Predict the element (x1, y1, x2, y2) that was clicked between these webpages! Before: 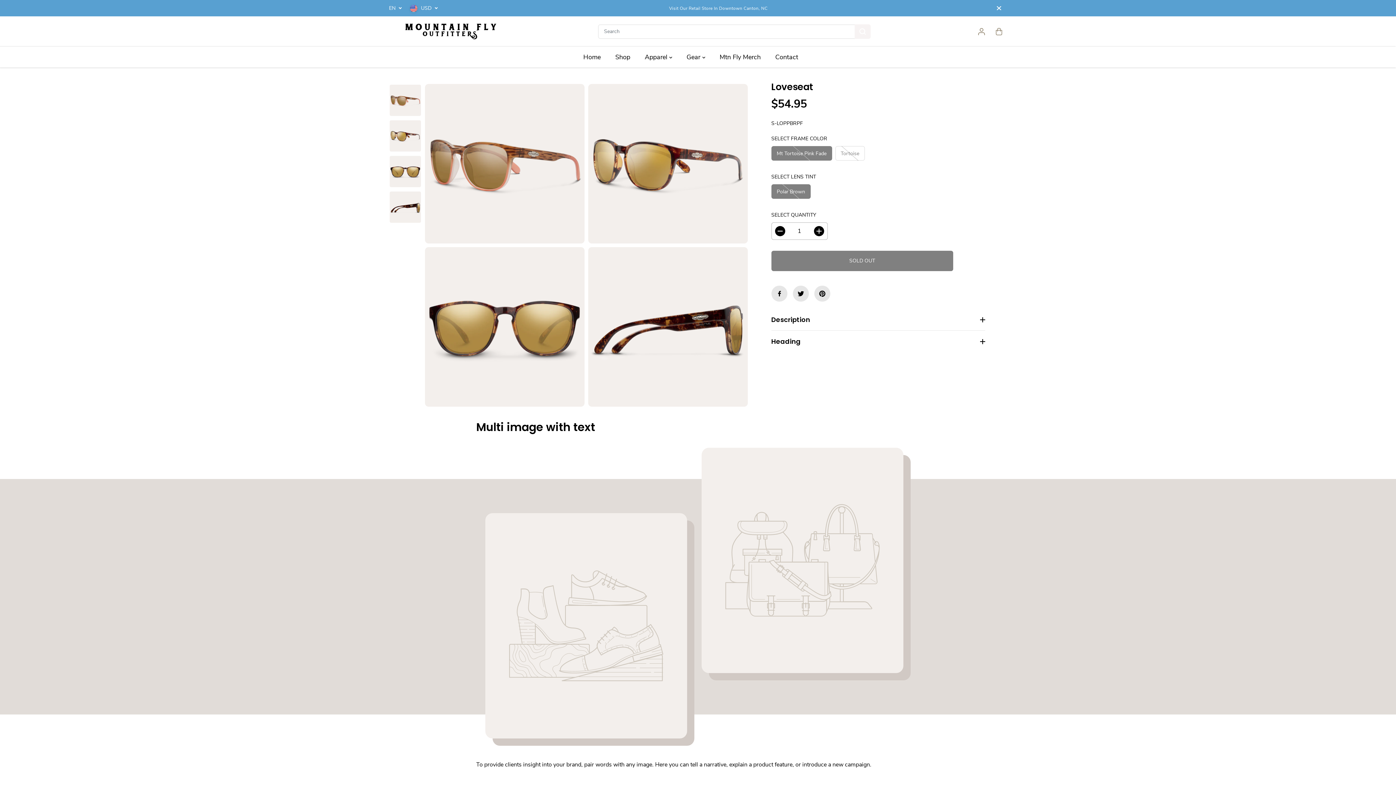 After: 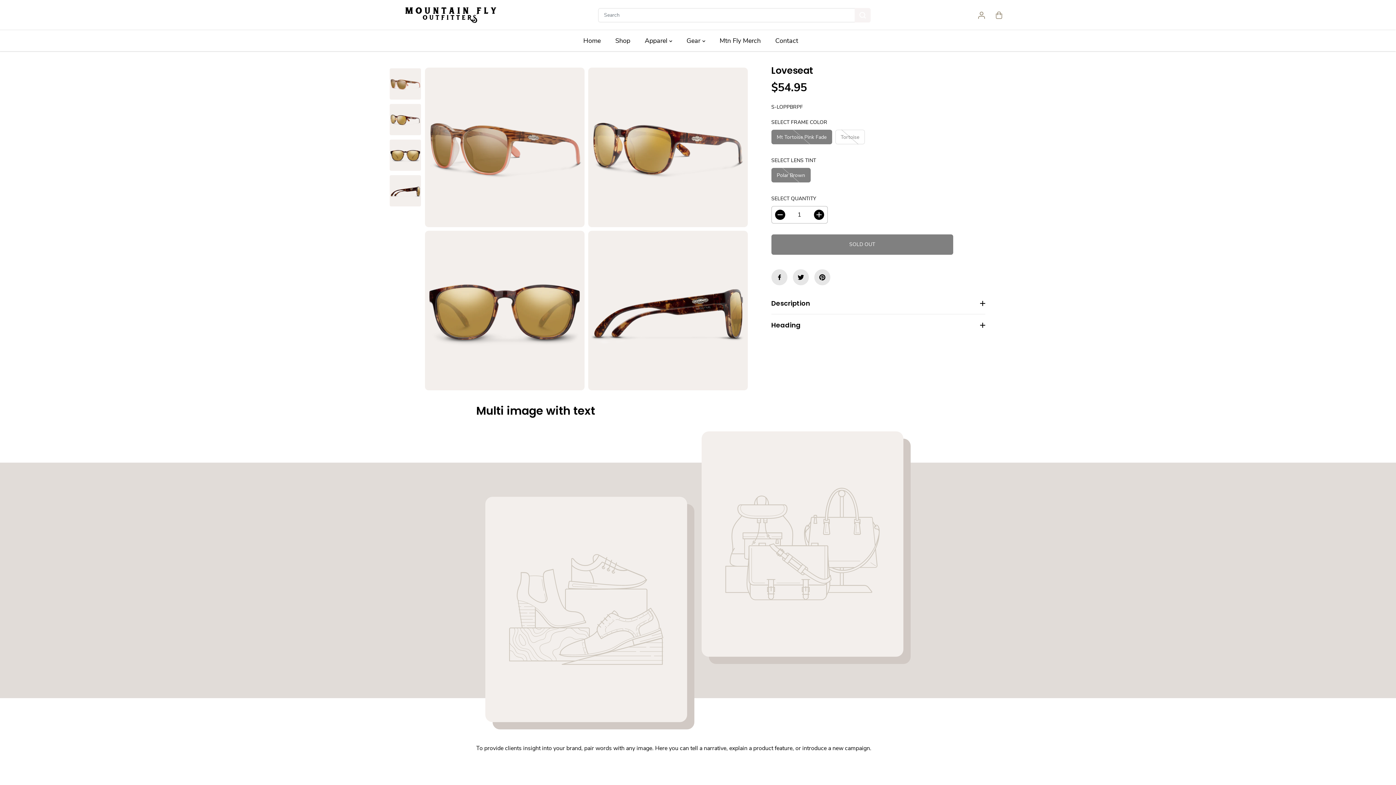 Action: label: Close Announcement bbox: (991, 0, 1007, 16)